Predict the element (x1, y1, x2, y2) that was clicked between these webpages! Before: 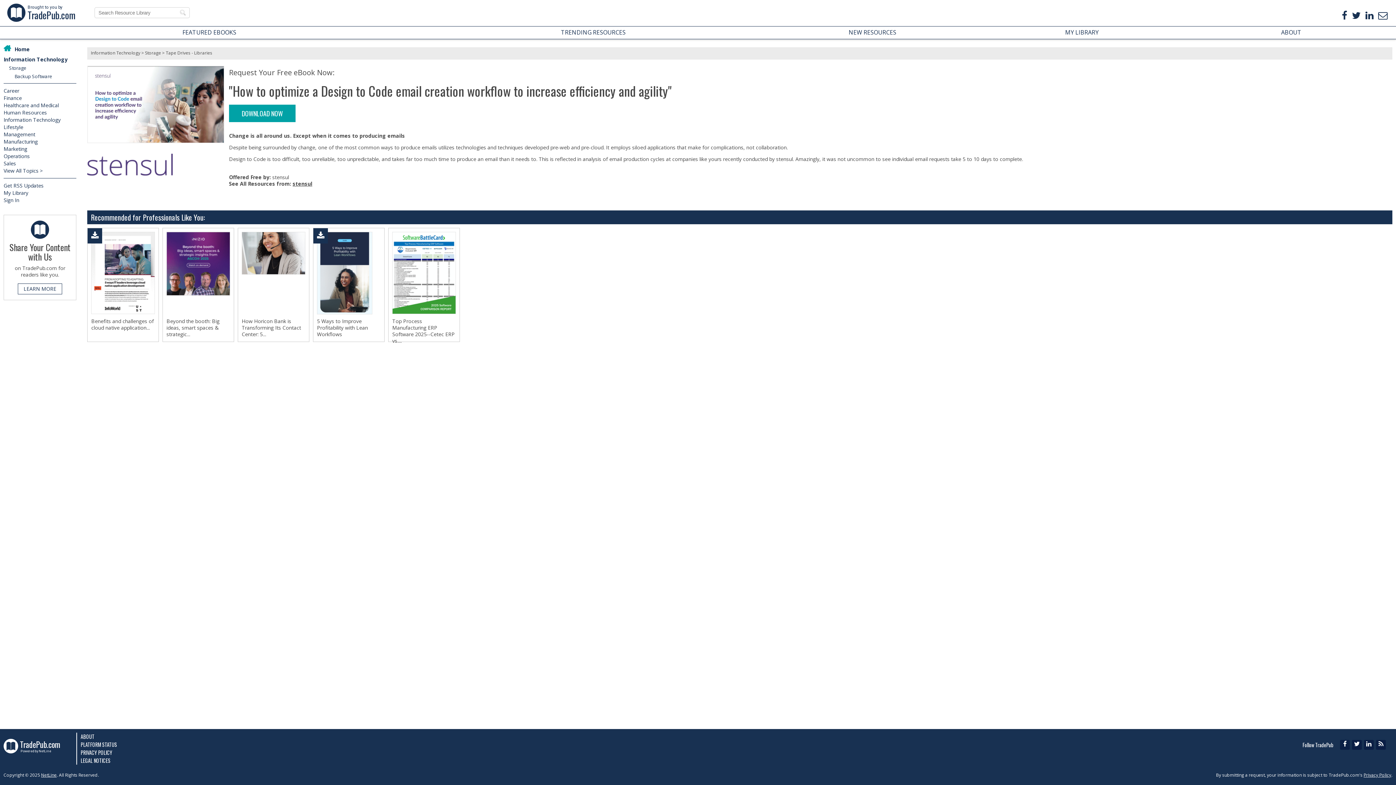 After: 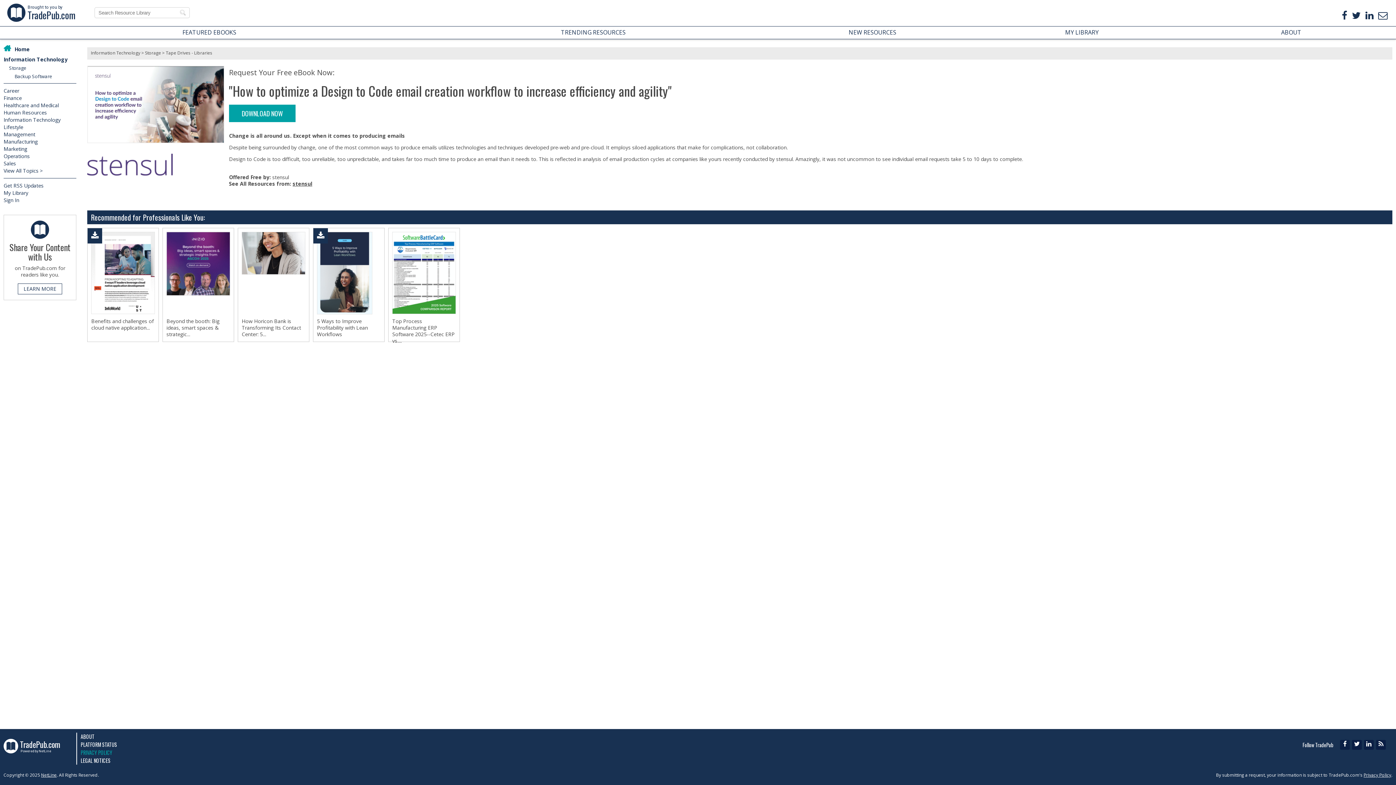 Action: bbox: (80, 749, 112, 756) label: PRIVACY POLICY